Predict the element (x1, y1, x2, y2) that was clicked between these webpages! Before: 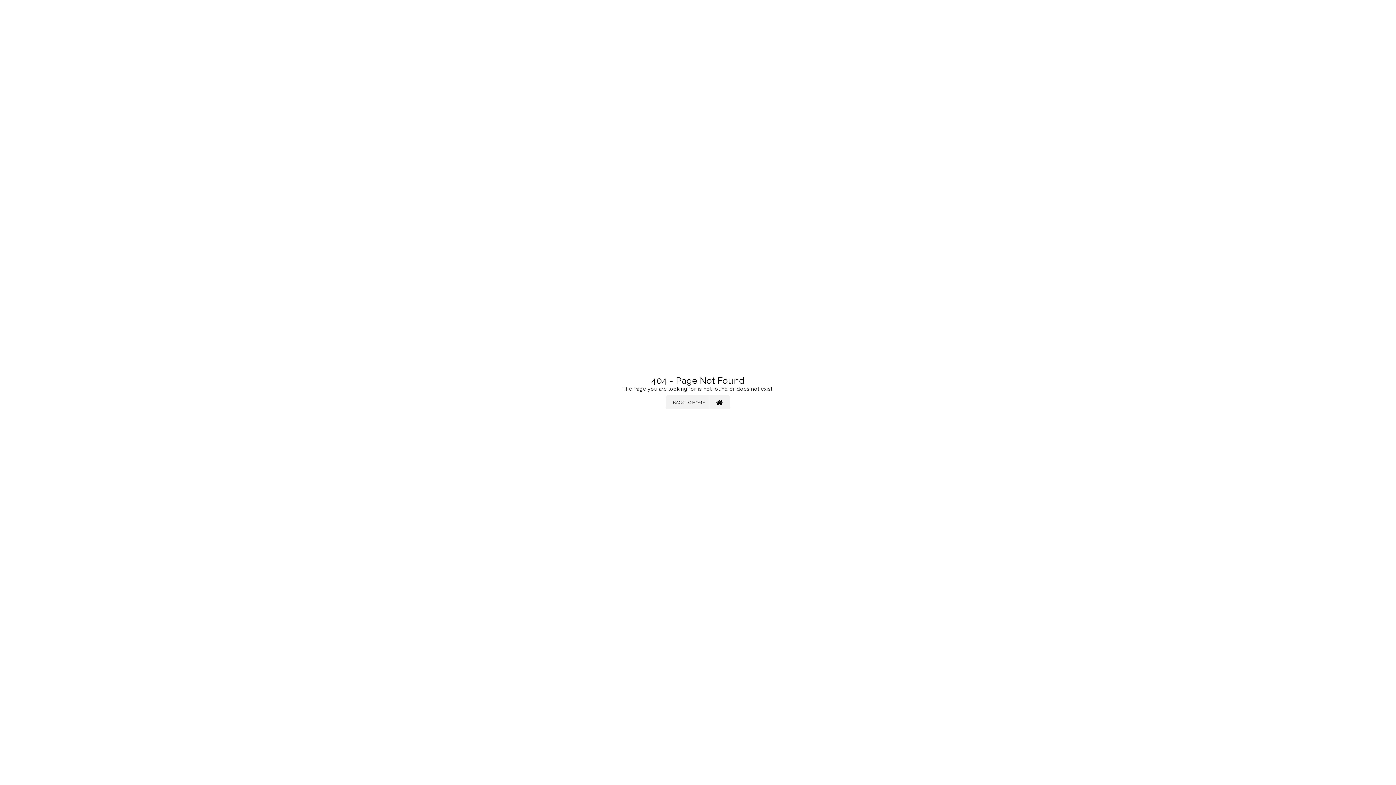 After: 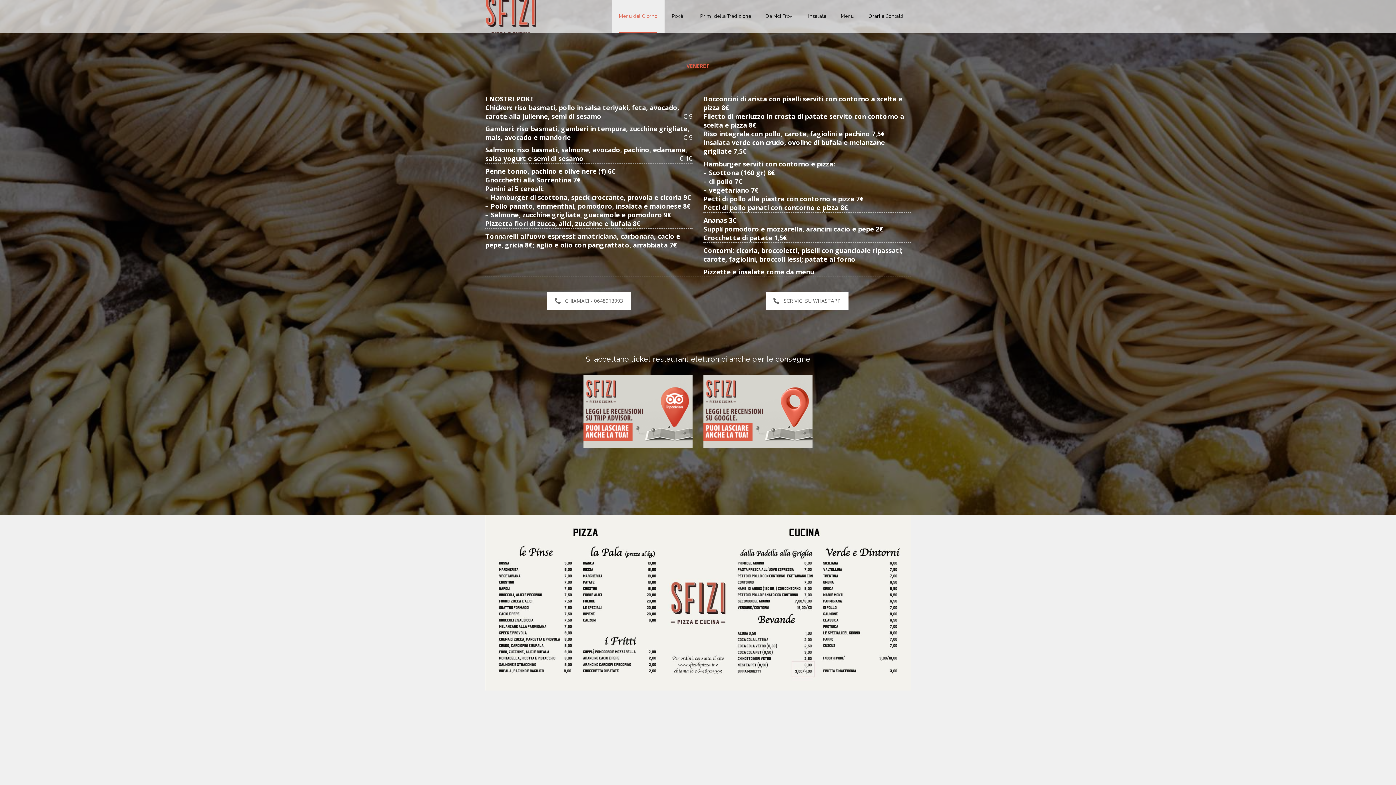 Action: label: BACK TO HOME bbox: (665, 395, 730, 409)